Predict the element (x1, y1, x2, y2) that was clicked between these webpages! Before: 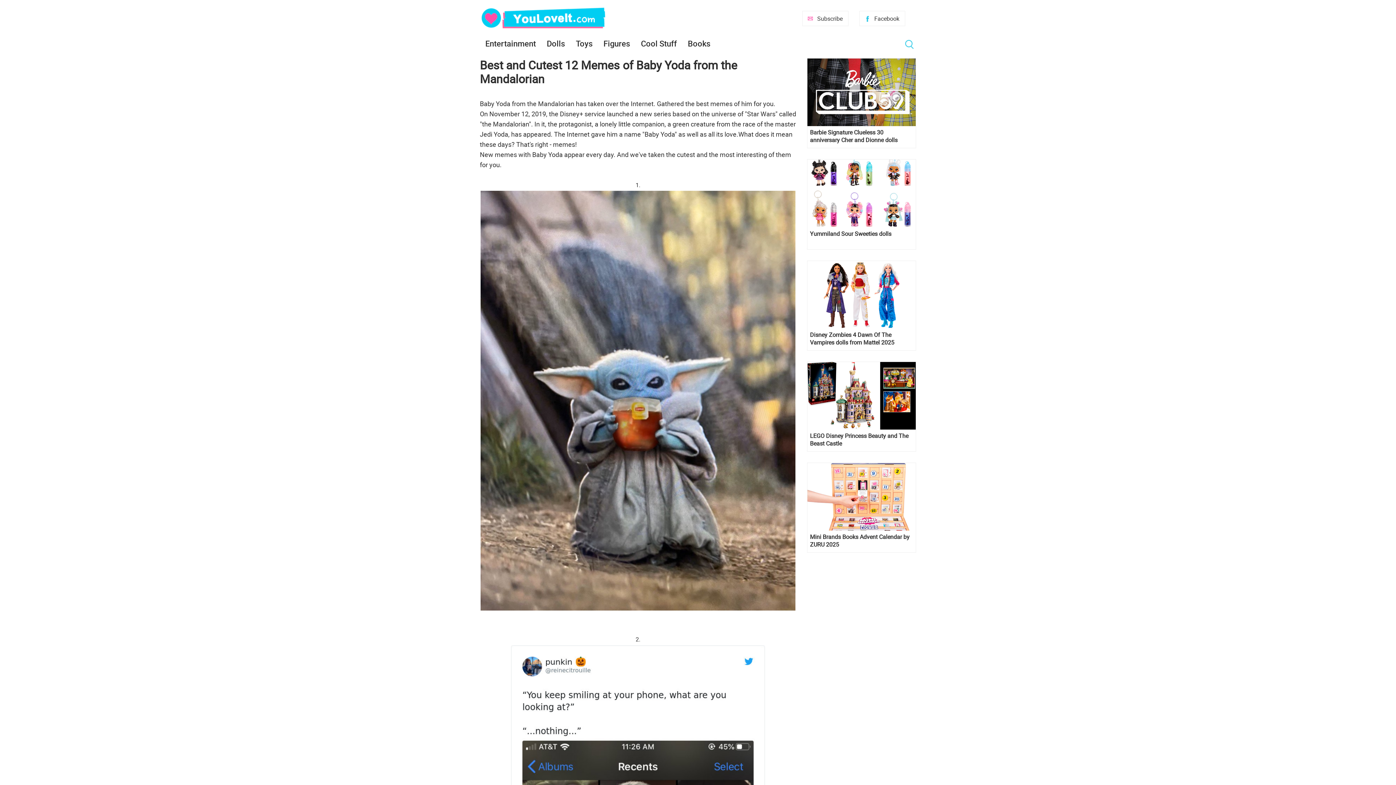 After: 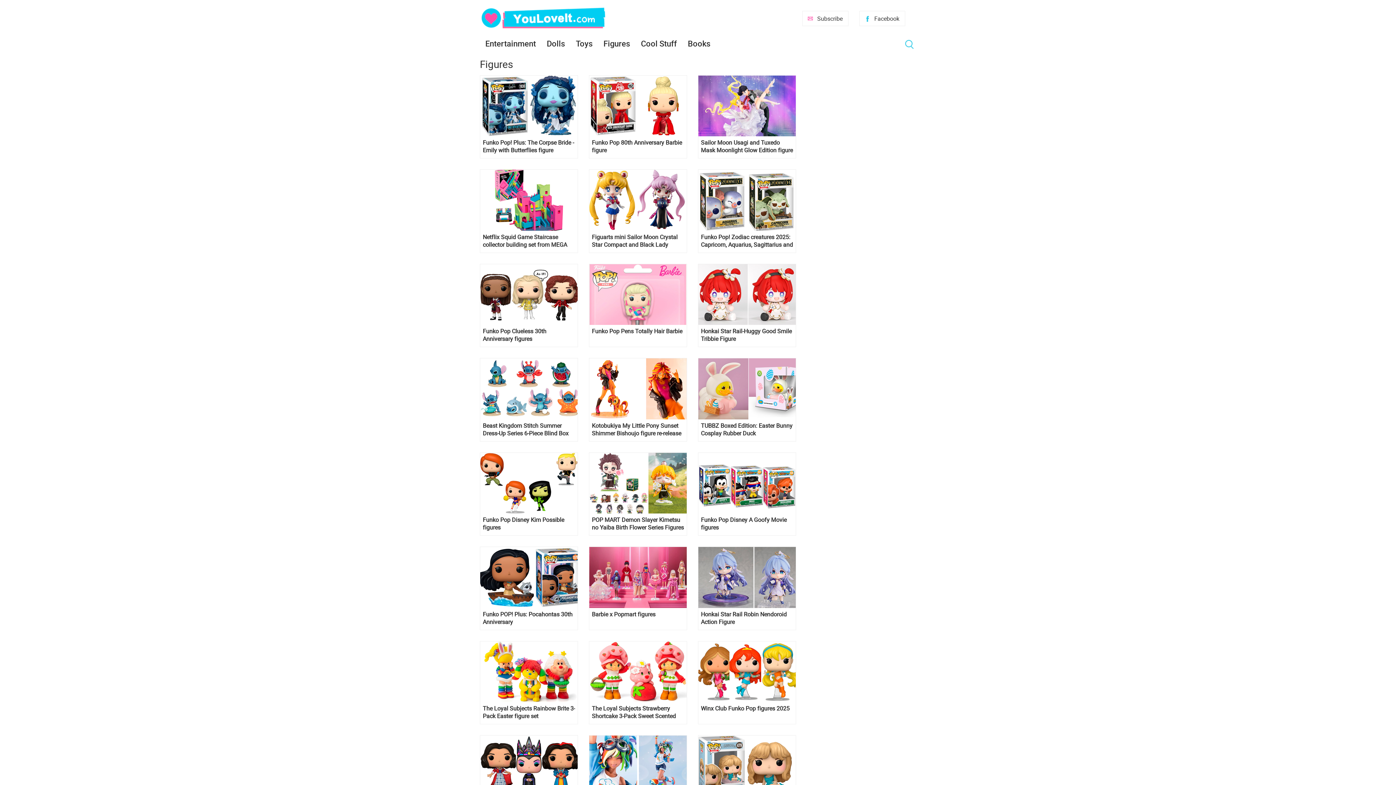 Action: bbox: (598, 36, 635, 50) label: Figures